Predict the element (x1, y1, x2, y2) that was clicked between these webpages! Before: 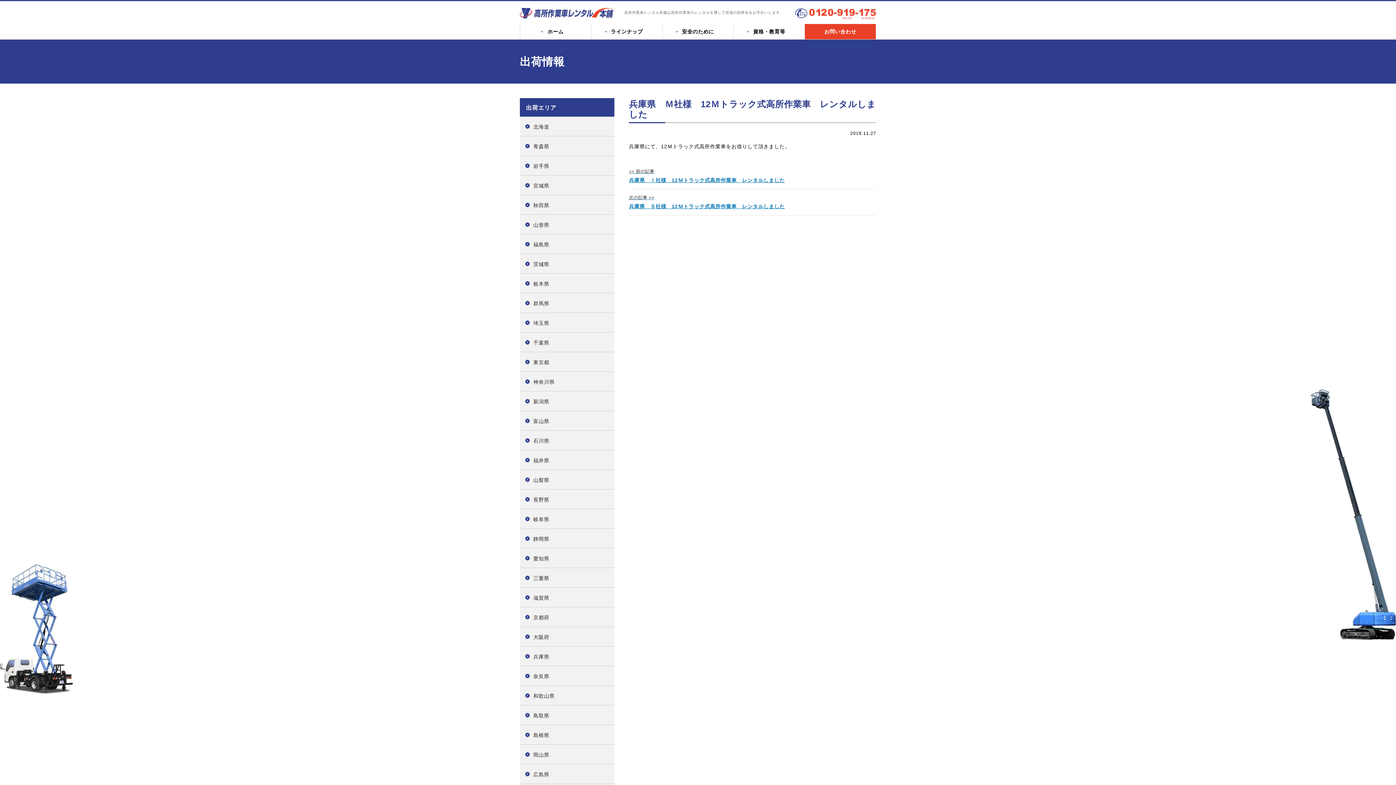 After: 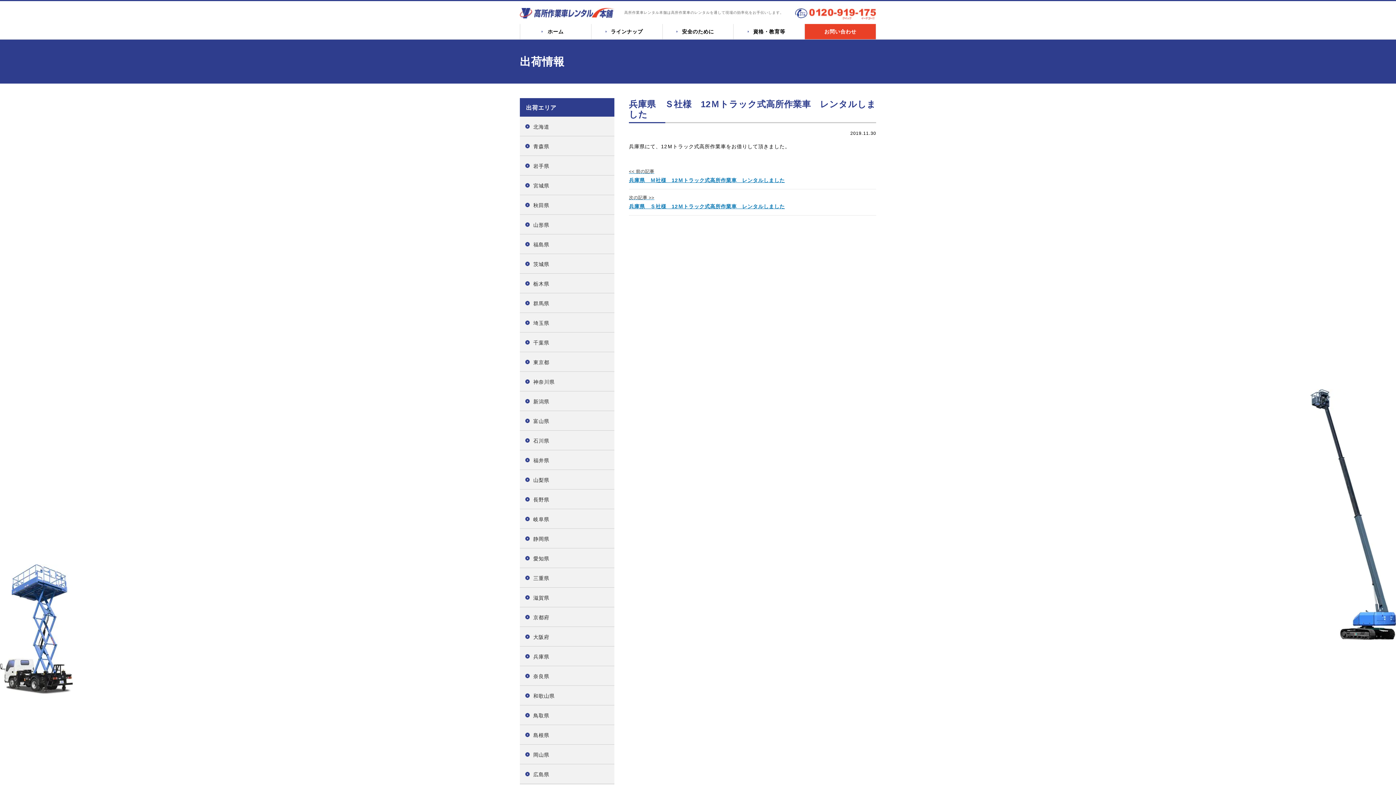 Action: bbox: (629, 189, 876, 215) label: 次の記事 >>
兵庫県　Ｓ社様　12Ｍトラック式高所作業車　レンタルしました